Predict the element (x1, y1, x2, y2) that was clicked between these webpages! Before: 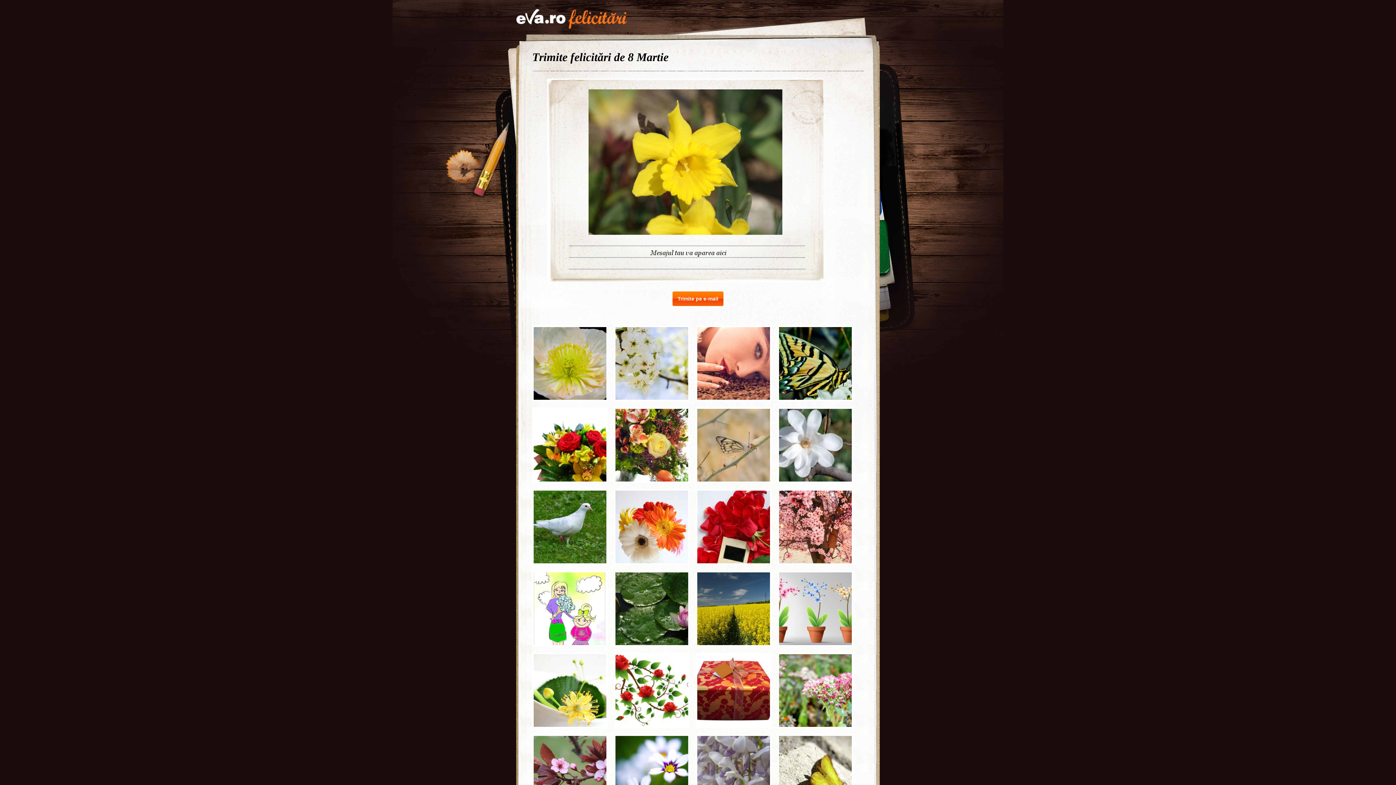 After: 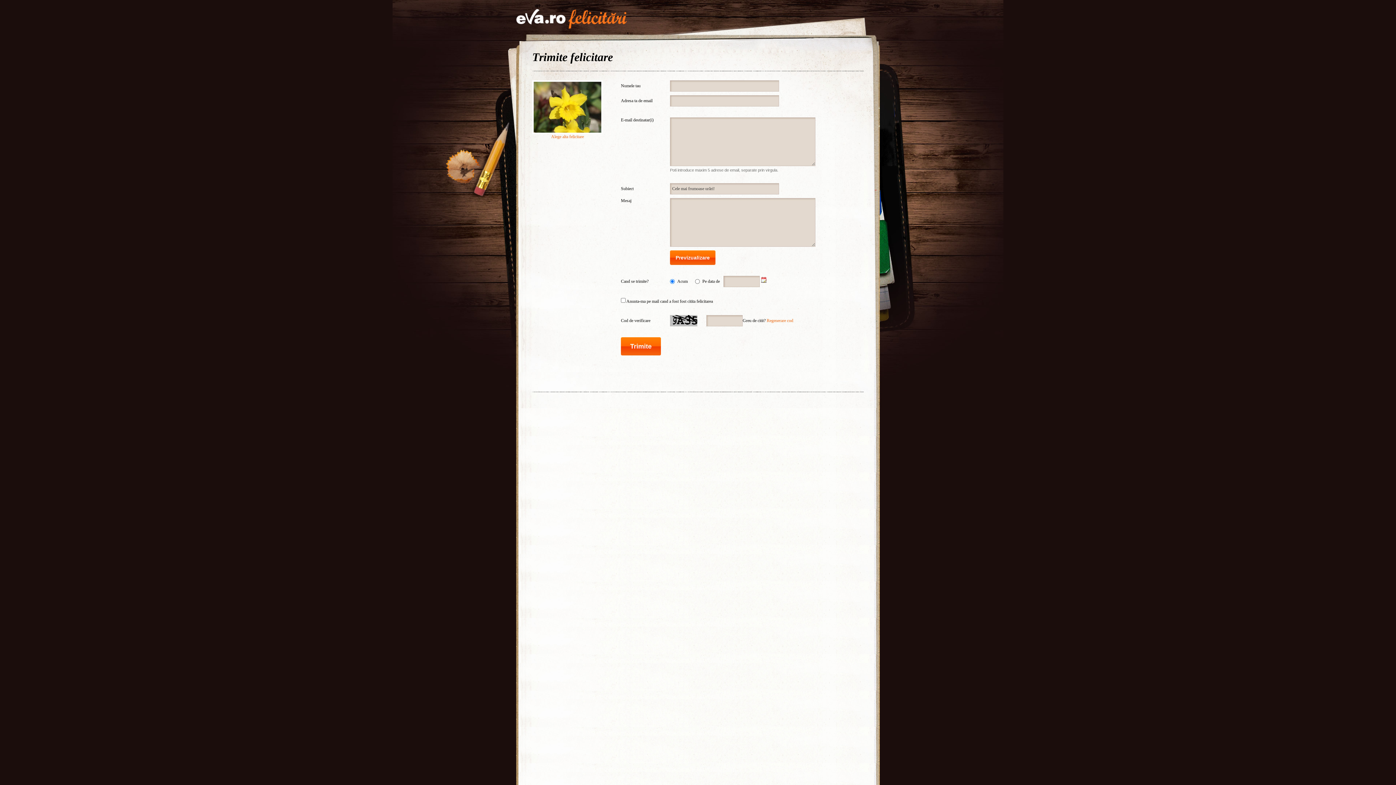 Action: bbox: (547, 78, 823, 282)